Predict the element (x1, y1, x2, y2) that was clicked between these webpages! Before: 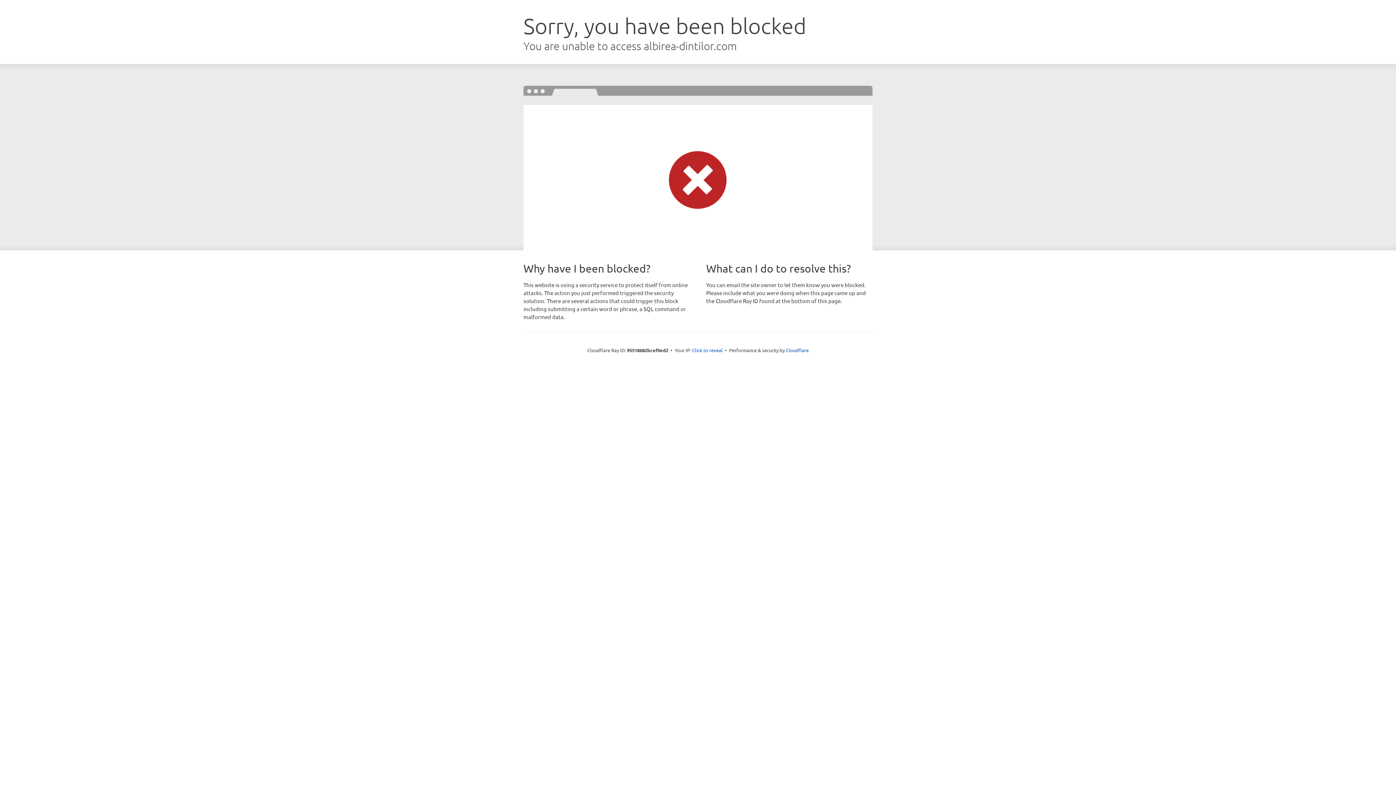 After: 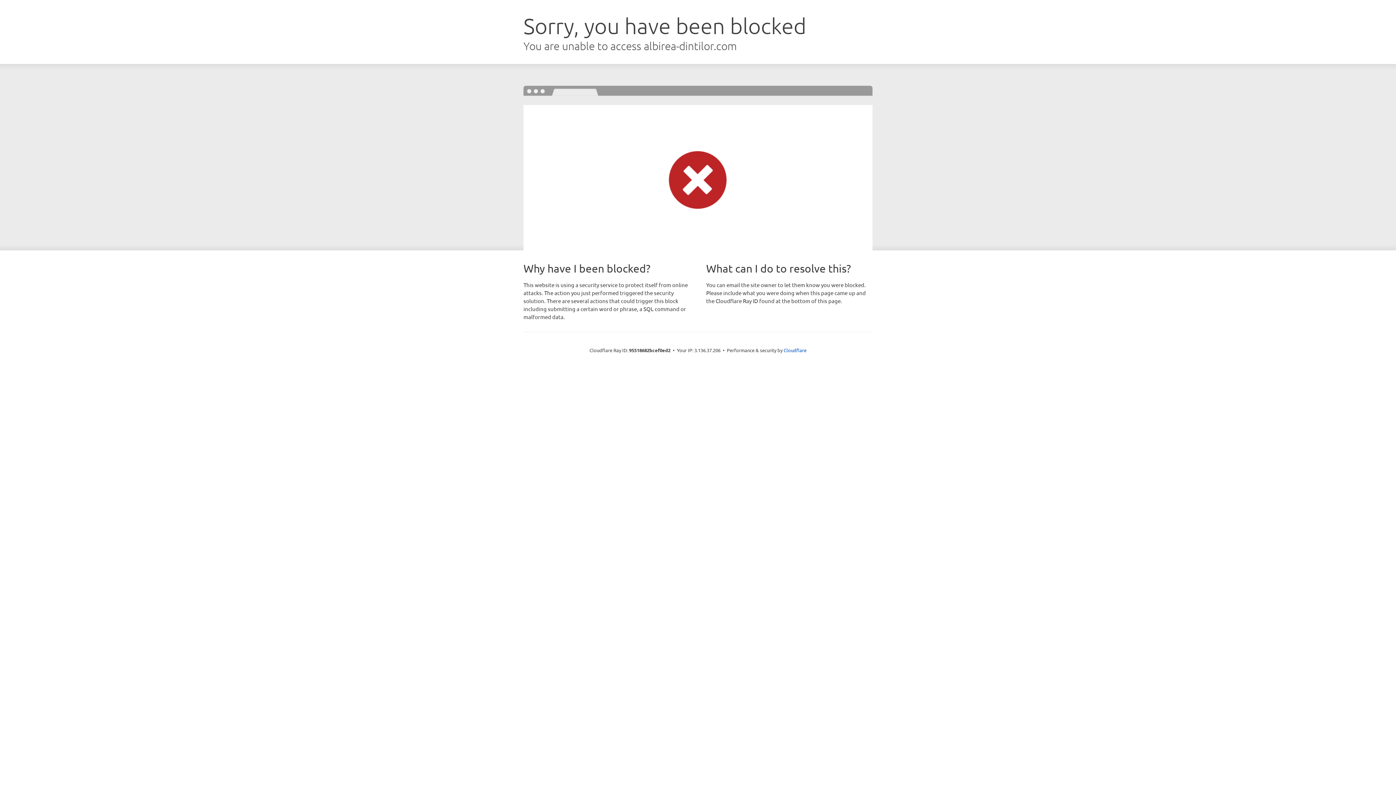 Action: label: Click to reveal bbox: (692, 346, 722, 353)